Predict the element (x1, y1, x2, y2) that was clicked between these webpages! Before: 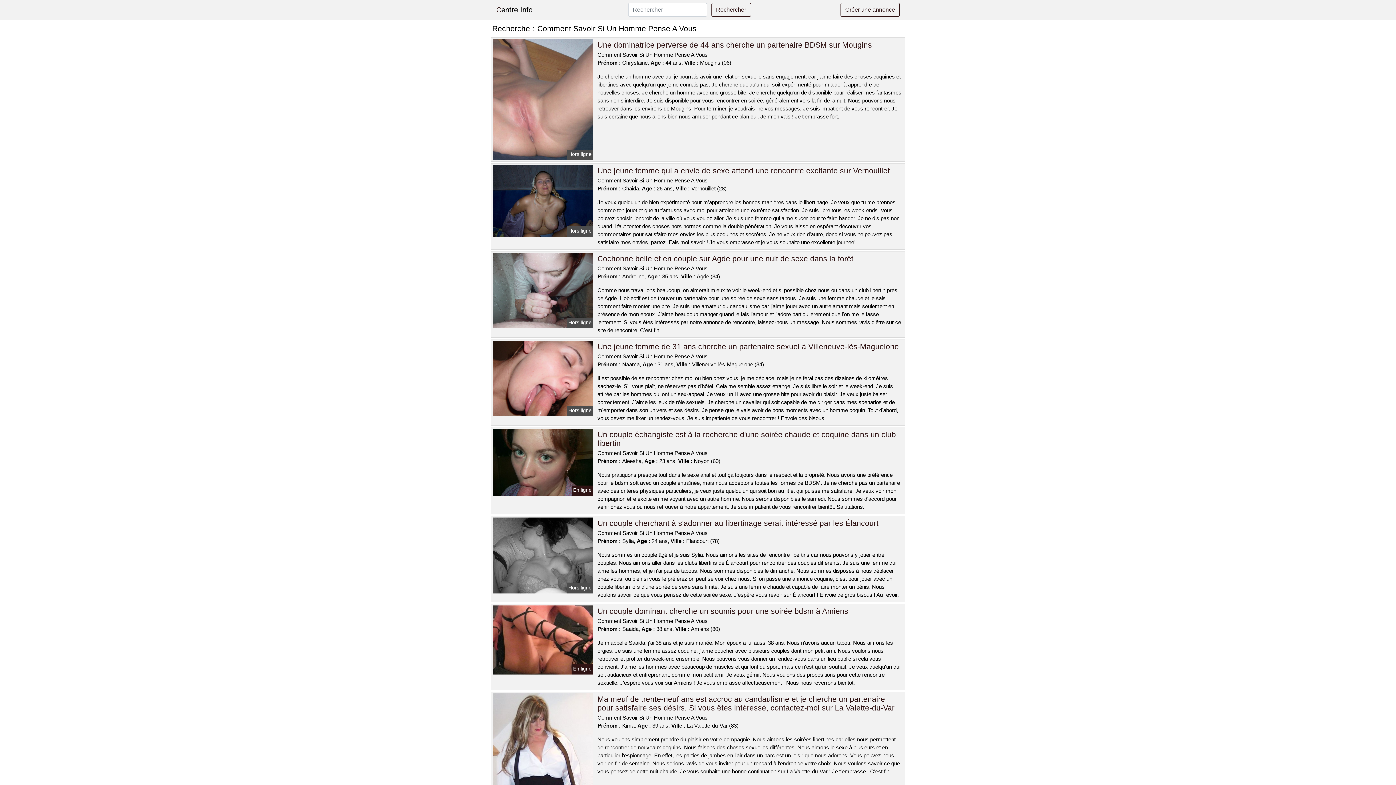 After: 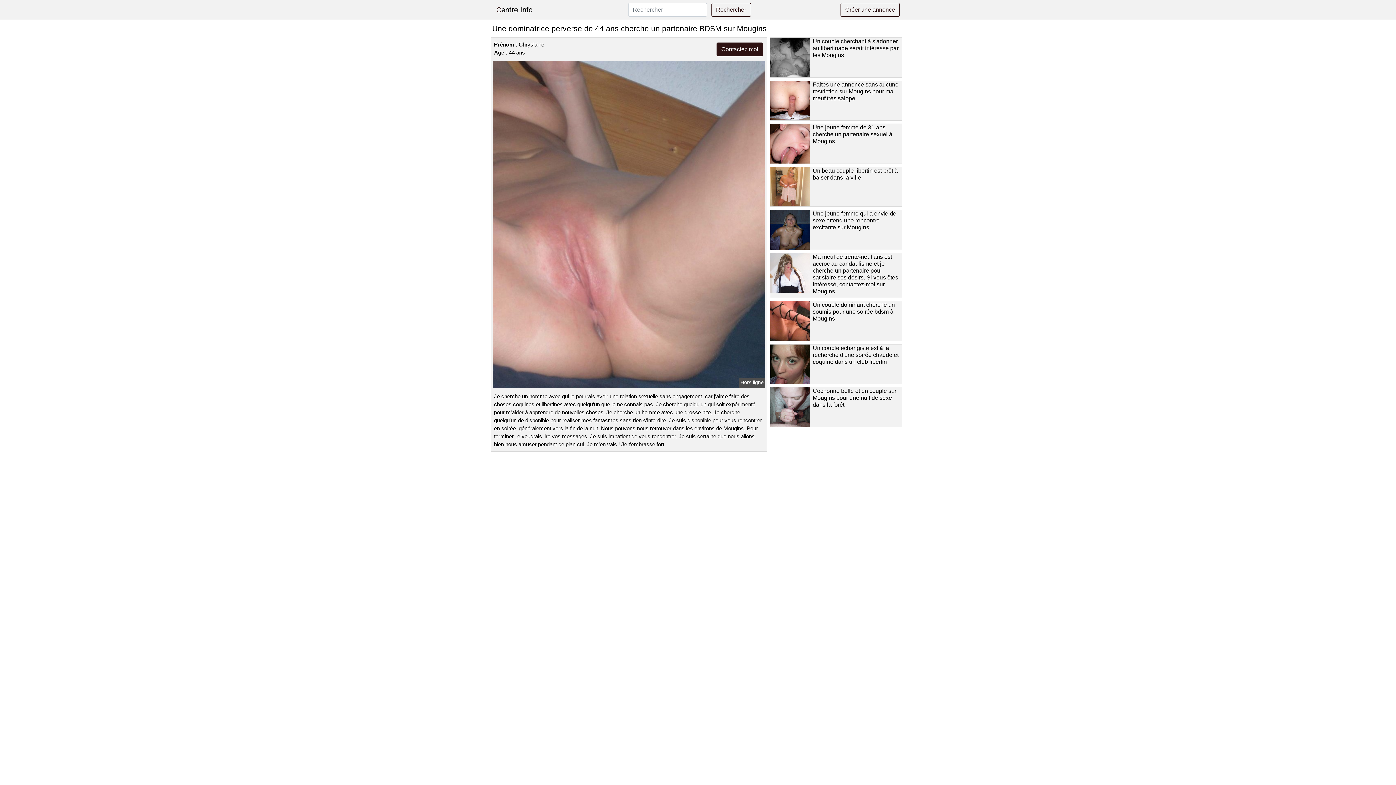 Action: label: Une dominatrice perverse de 44 ans cherche un partenaire BDSM sur Mougins bbox: (597, 40, 872, 49)